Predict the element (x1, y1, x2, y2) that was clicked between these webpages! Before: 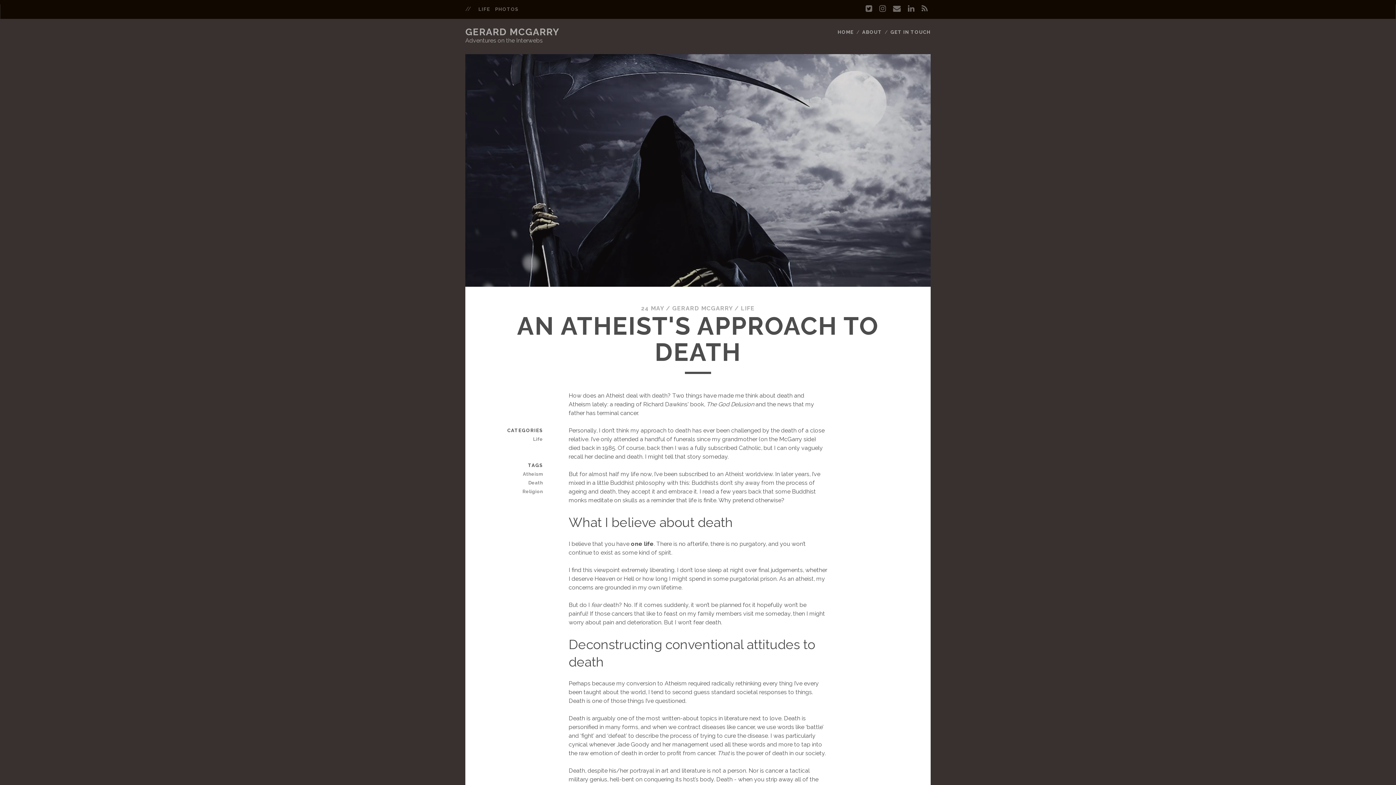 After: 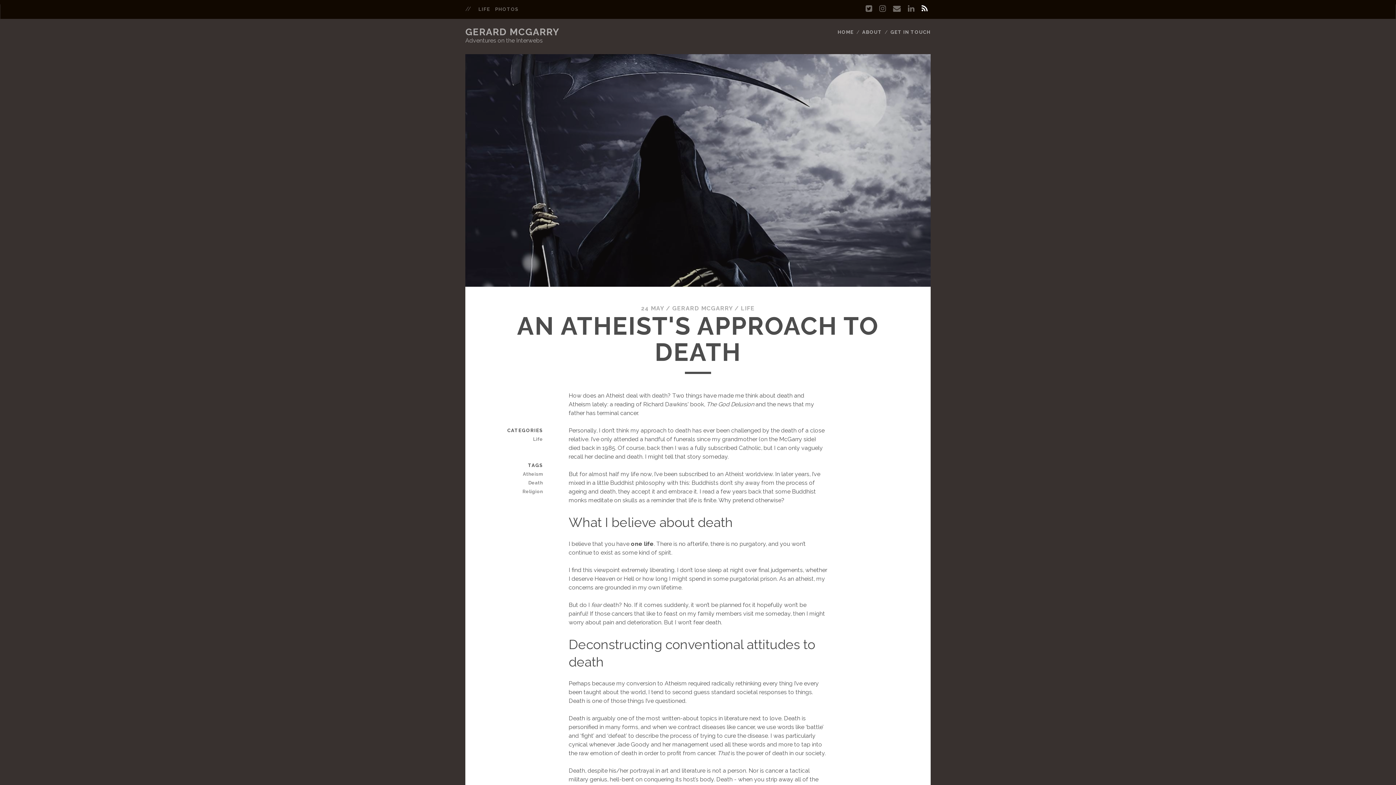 Action: label: rss bbox: (921, 2, 928, 15)